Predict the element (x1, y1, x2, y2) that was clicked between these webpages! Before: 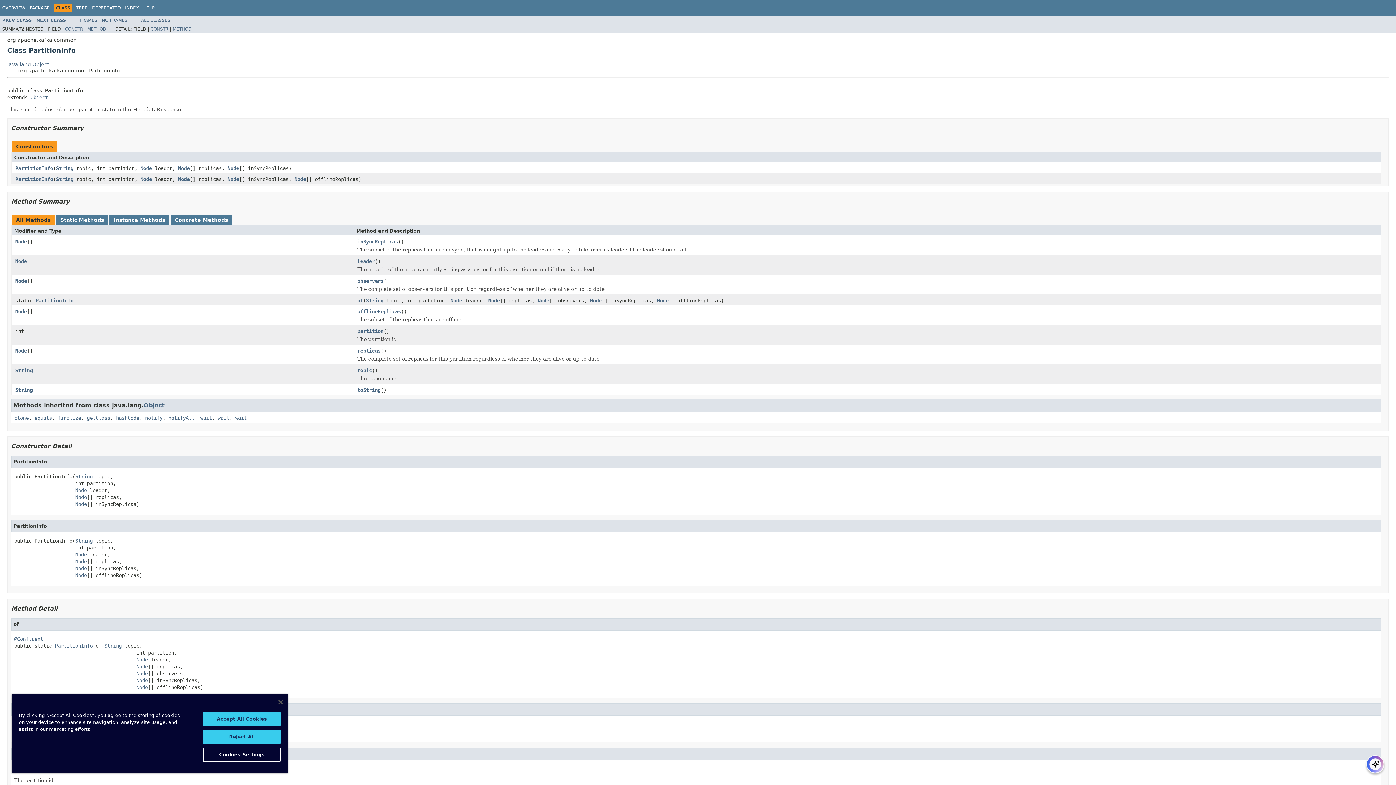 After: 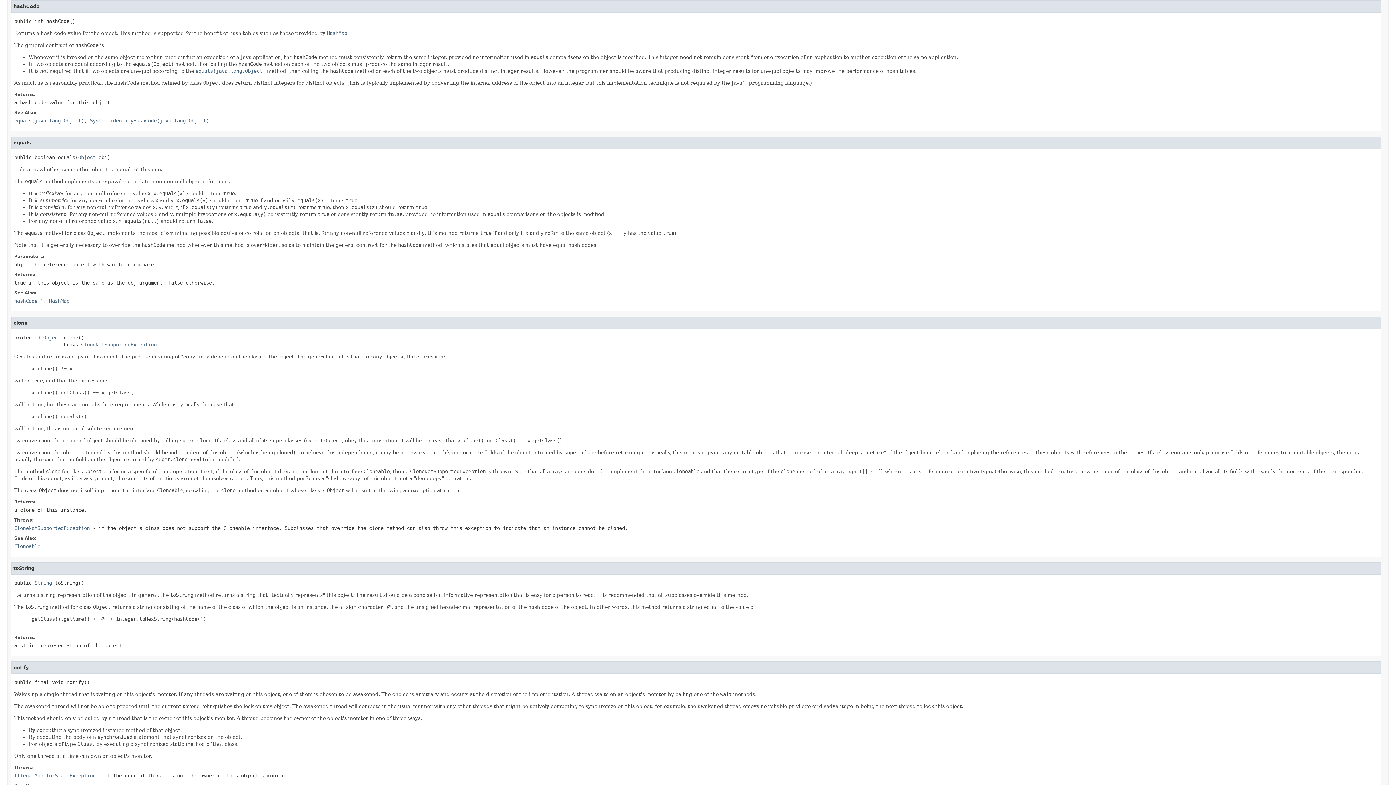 Action: bbox: (116, 415, 139, 420) label: hashCode